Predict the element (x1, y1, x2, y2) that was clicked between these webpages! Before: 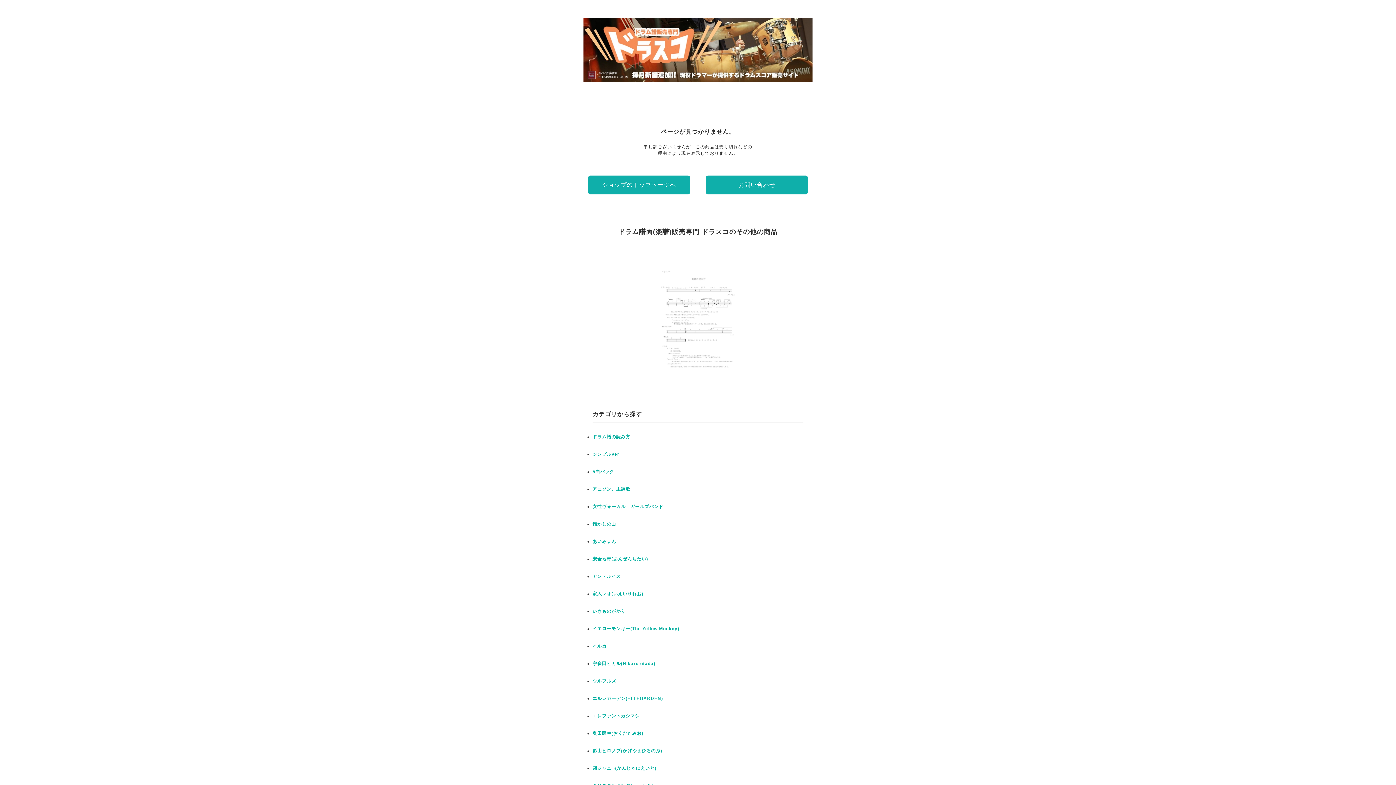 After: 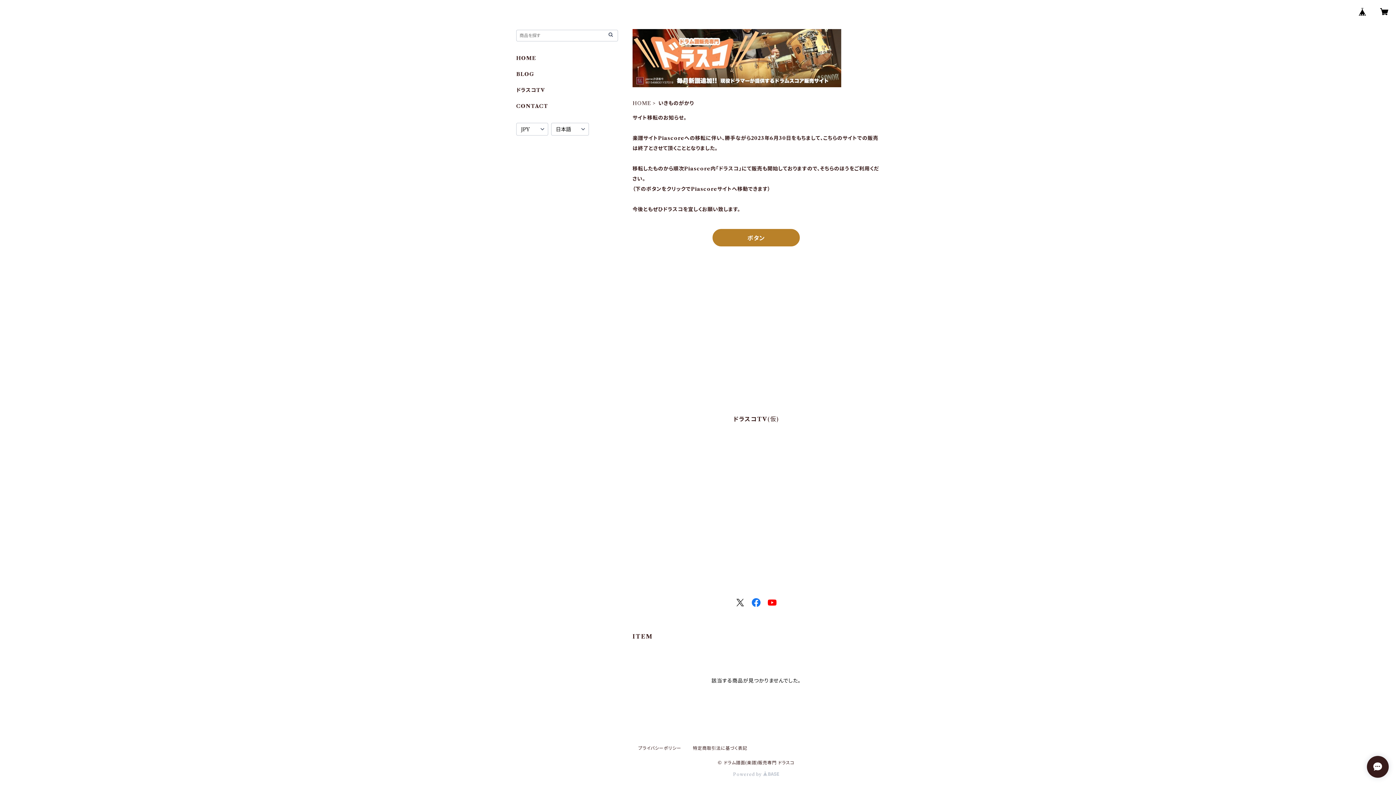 Action: bbox: (592, 608, 625, 614) label: いきものがかり